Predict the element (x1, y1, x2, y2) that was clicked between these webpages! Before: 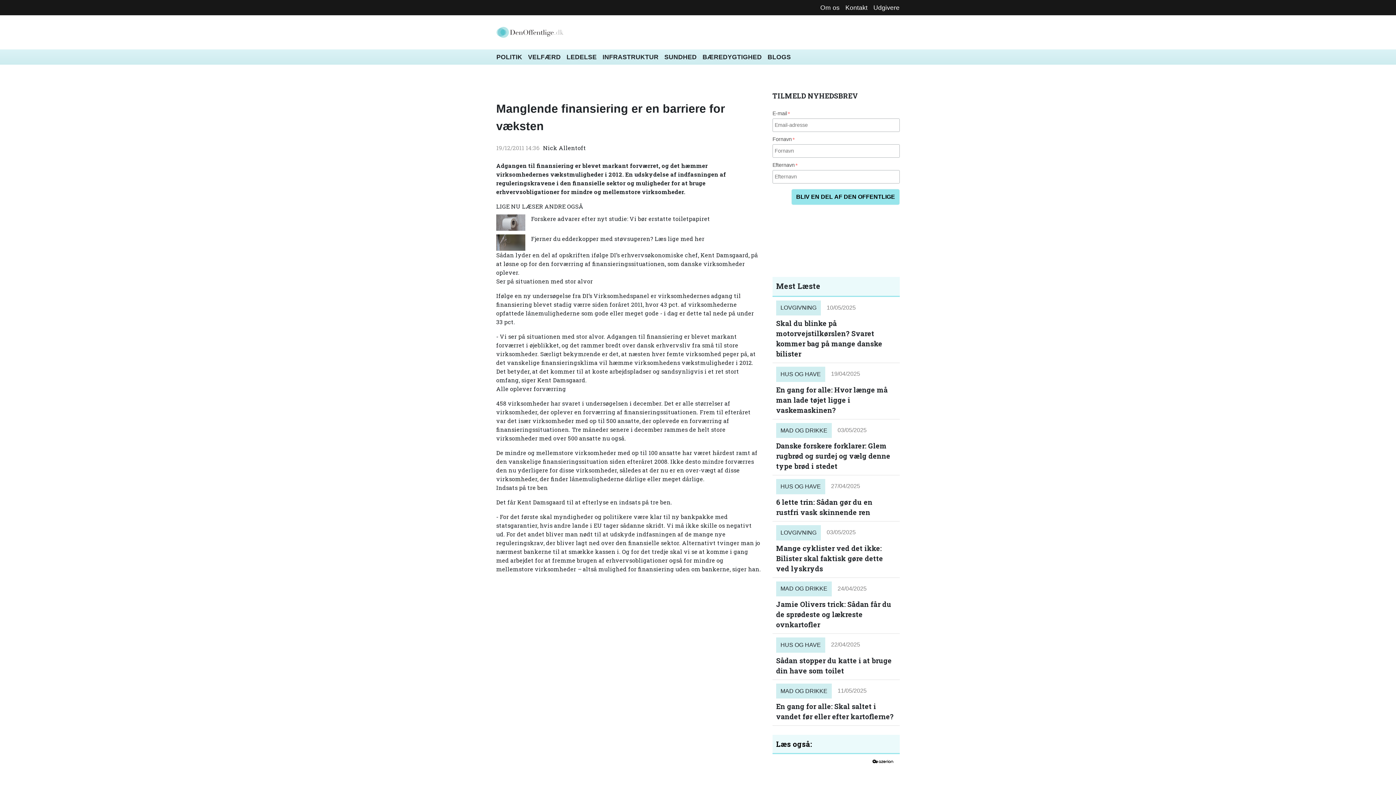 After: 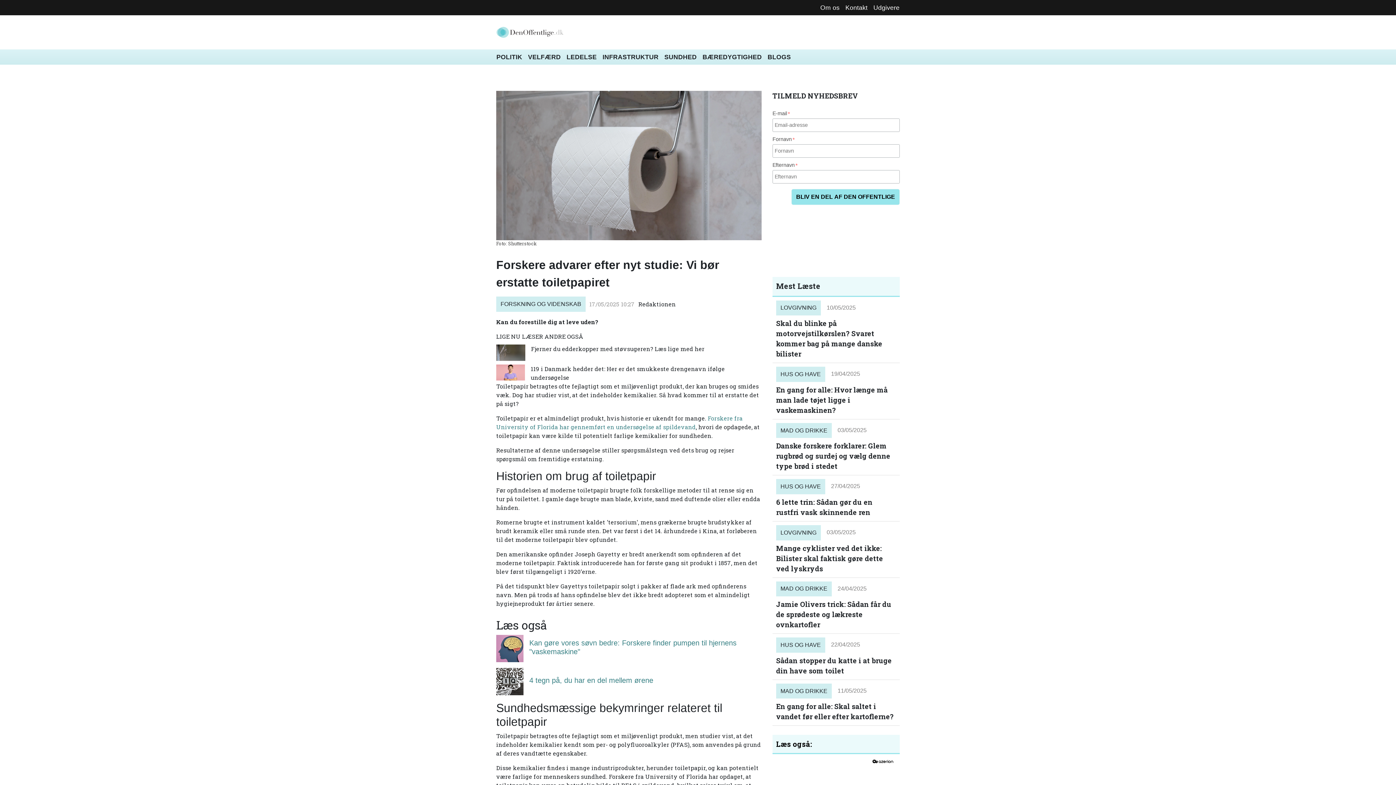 Action: bbox: (496, 214, 525, 230)